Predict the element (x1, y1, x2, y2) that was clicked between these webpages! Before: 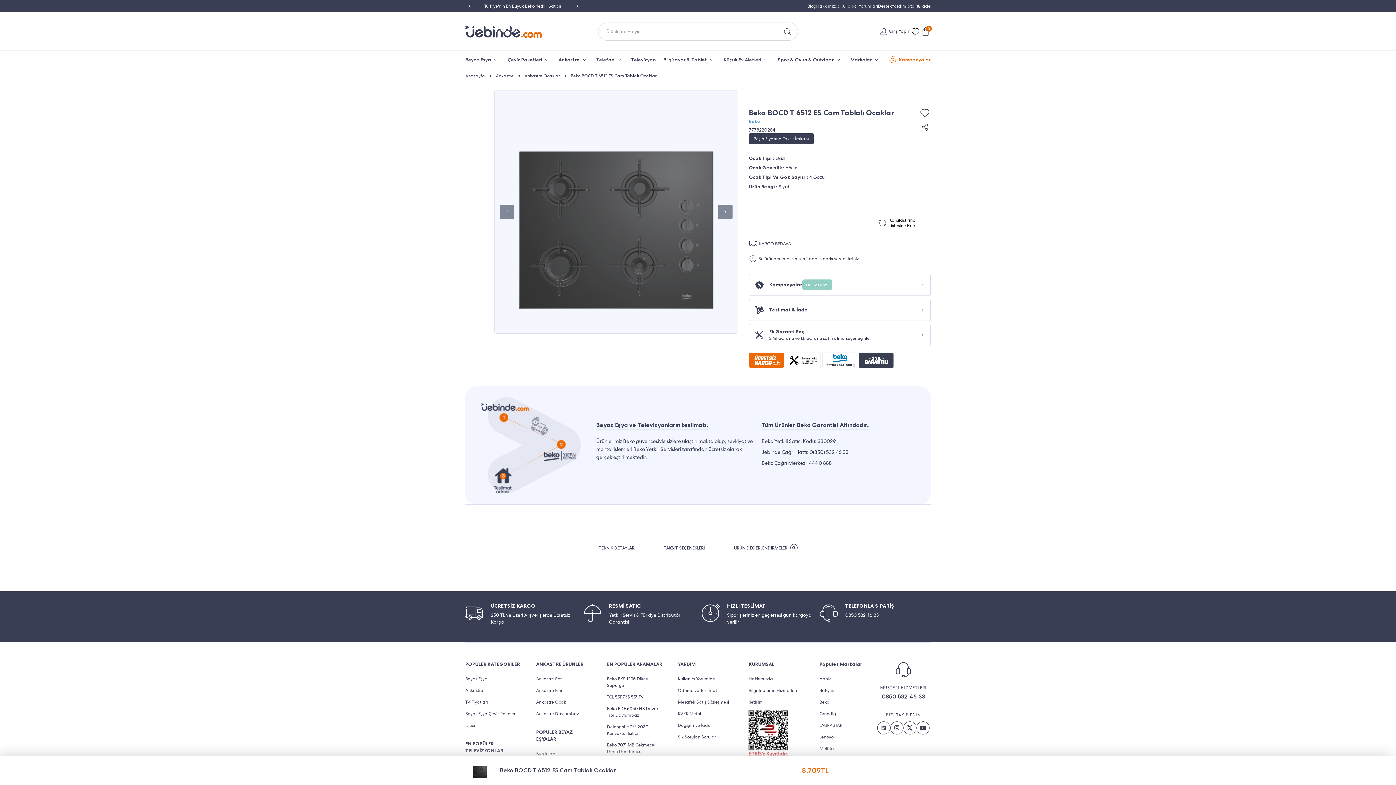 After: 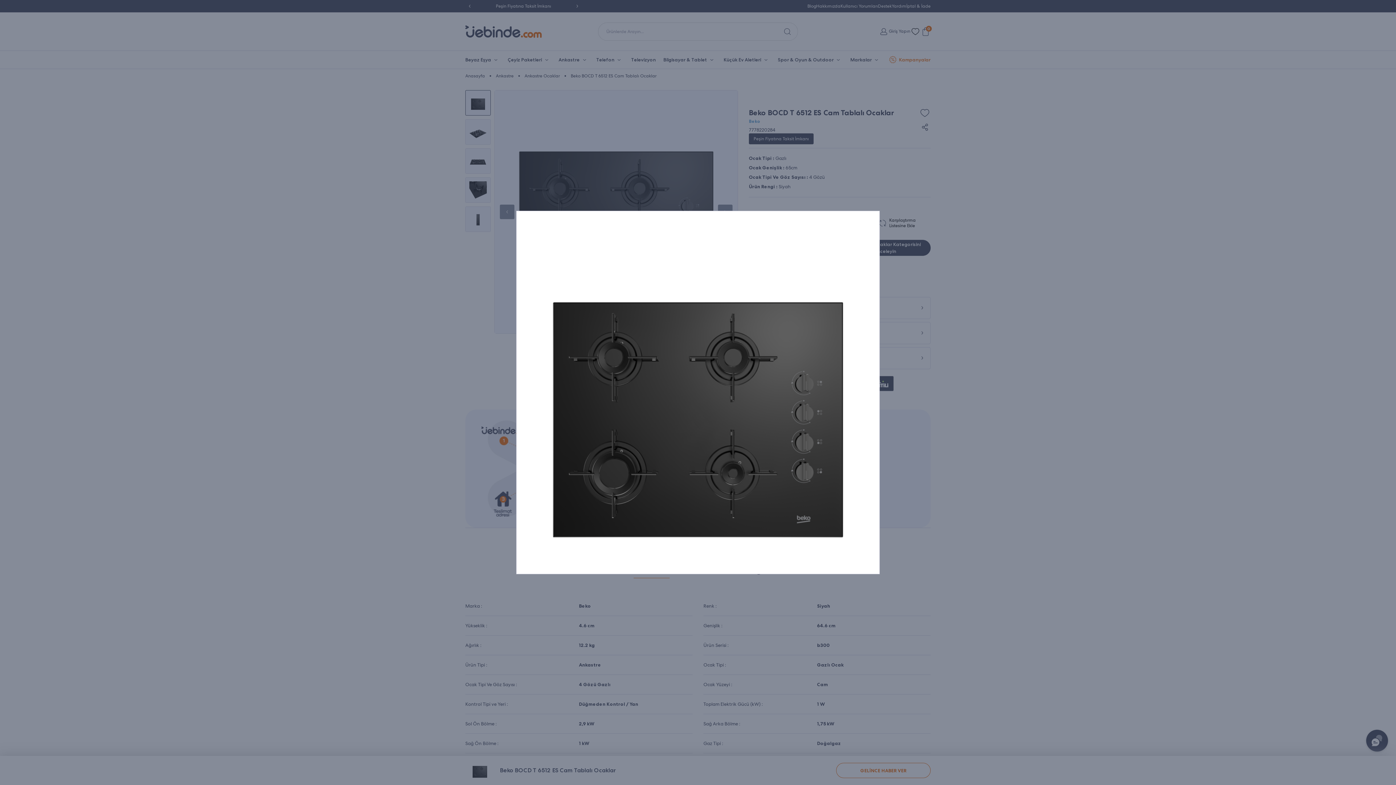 Action: bbox: (494, 90, 737, 333)